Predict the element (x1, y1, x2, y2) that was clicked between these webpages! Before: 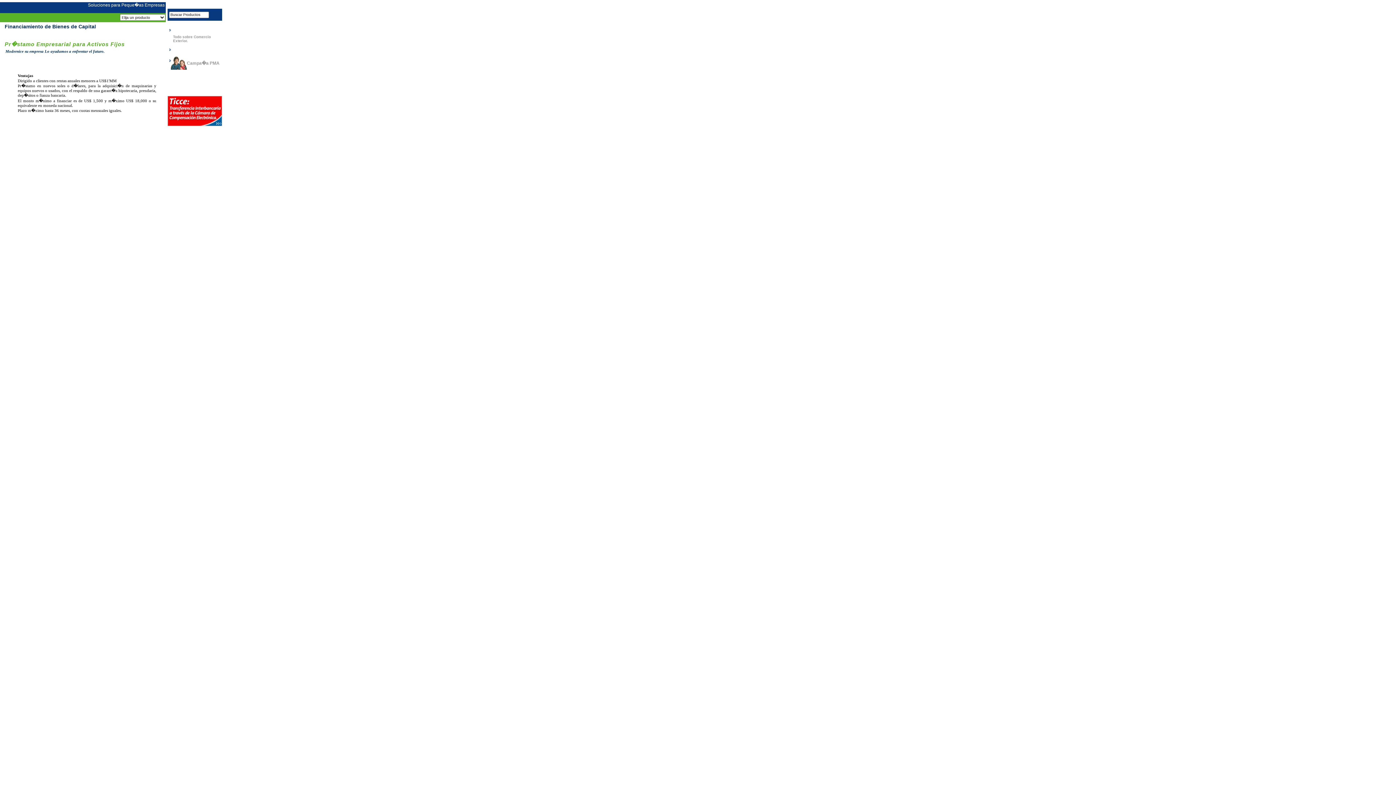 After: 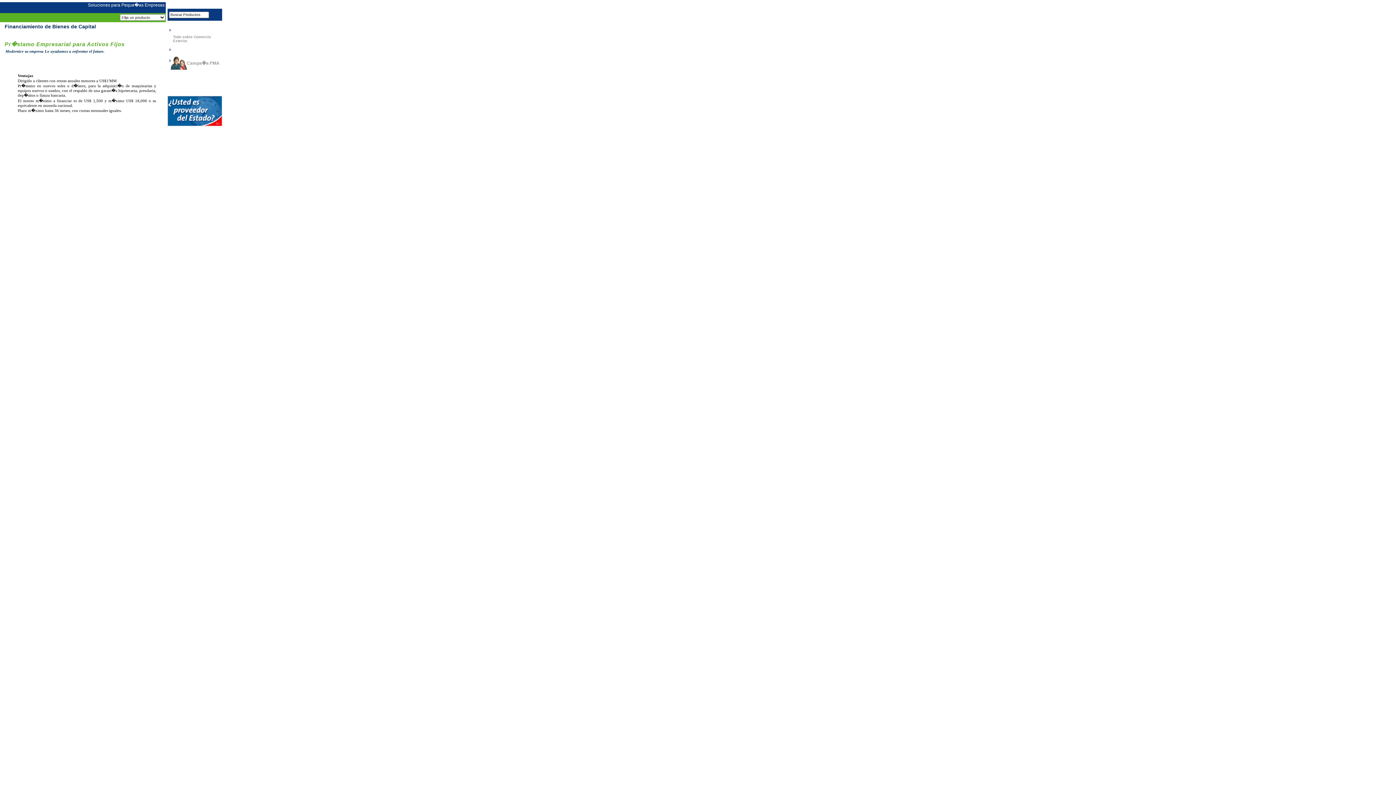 Action: bbox: (186, 60, 219, 65) label: Campa�a PMA